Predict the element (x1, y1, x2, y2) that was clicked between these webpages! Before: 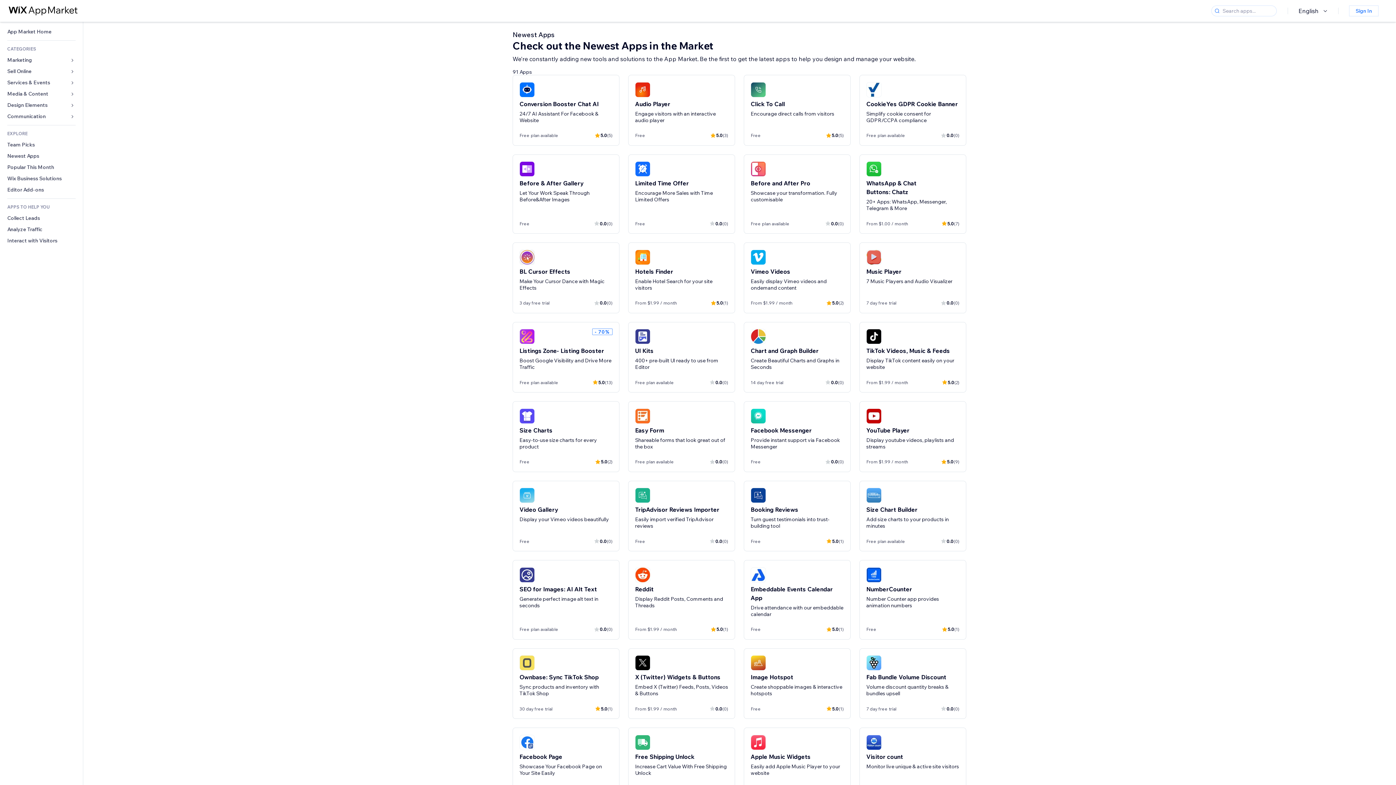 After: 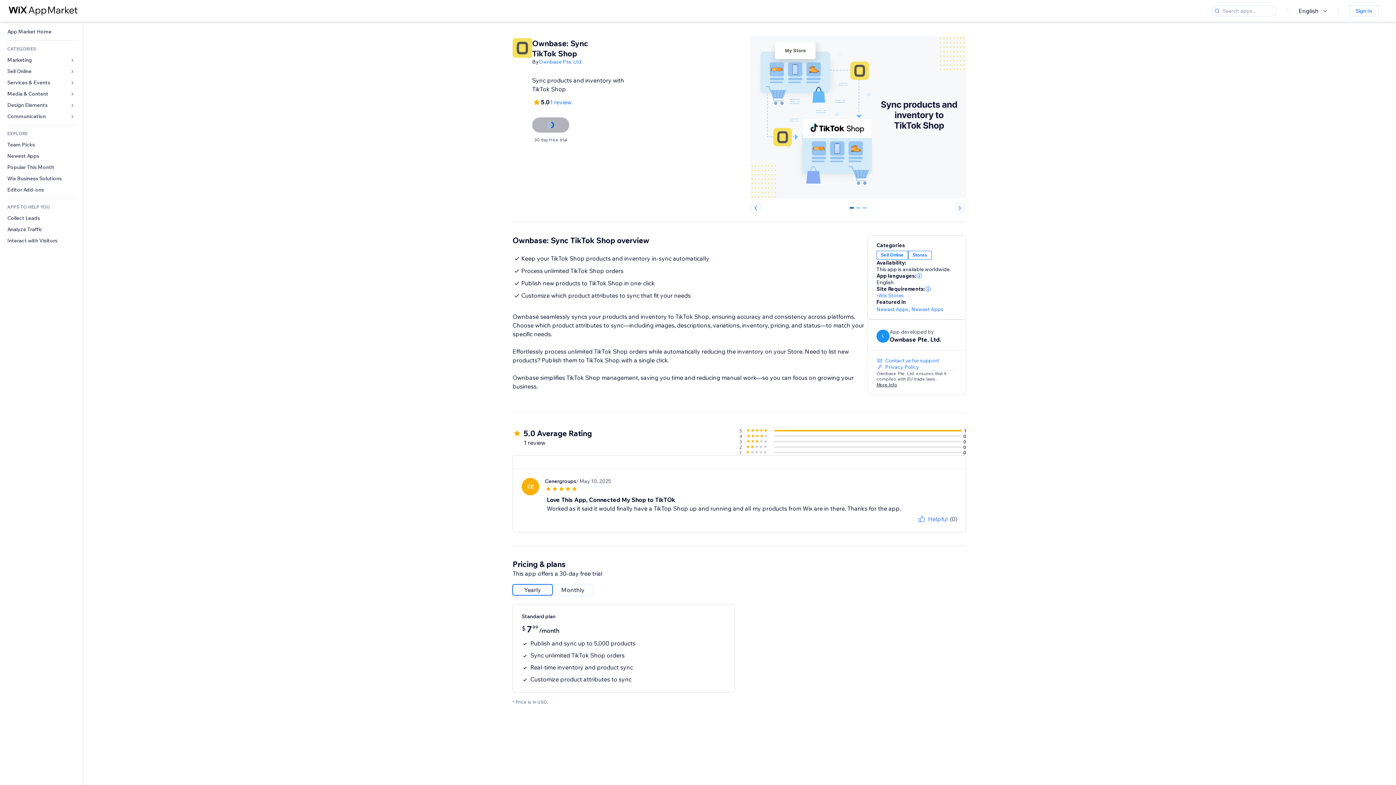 Action: bbox: (519, 654, 612, 712) label: Ownbase: Sync TikTok Shop
Sync products and inventory with TikTok Shop
30 day free trial
5.0
(1)